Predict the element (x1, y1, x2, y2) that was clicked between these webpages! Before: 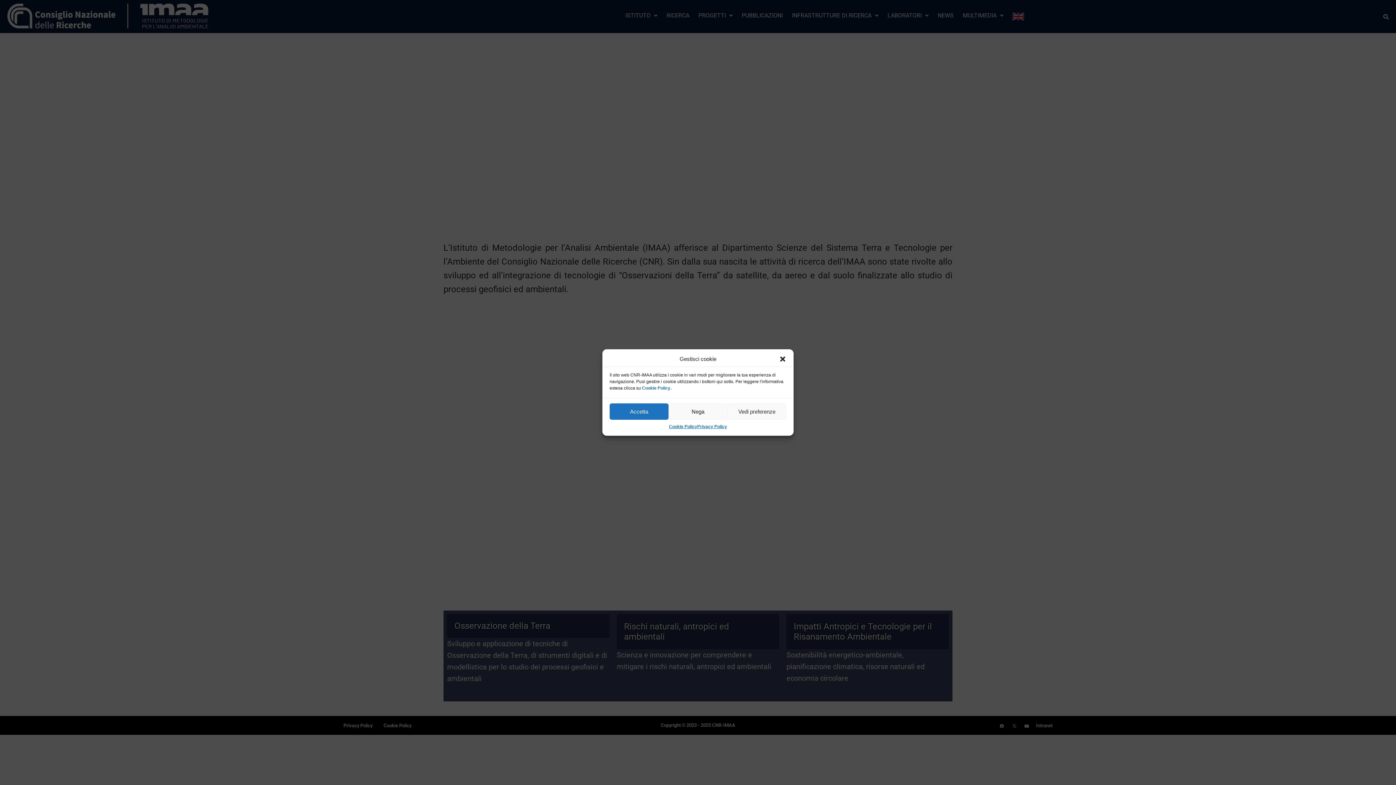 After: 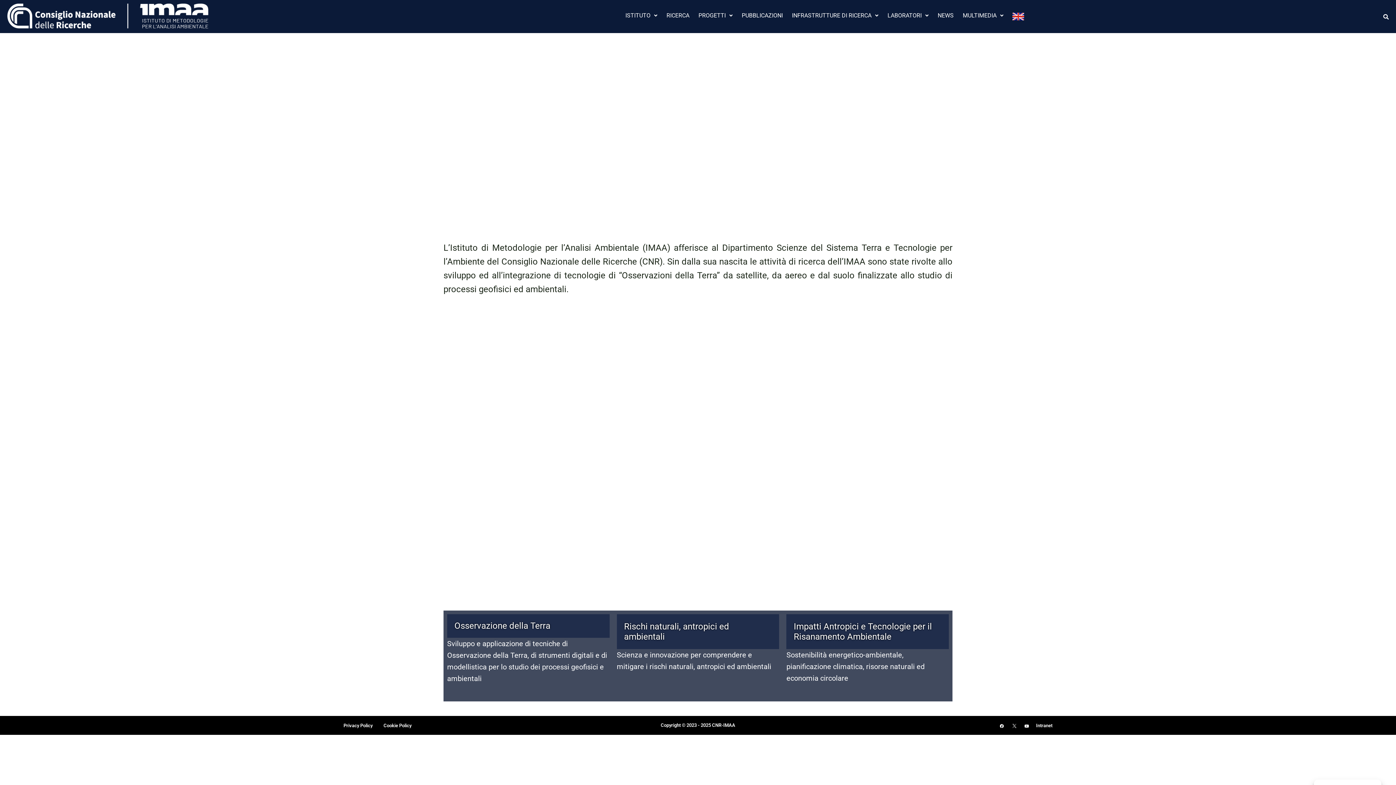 Action: bbox: (668, 403, 727, 420) label: Nega